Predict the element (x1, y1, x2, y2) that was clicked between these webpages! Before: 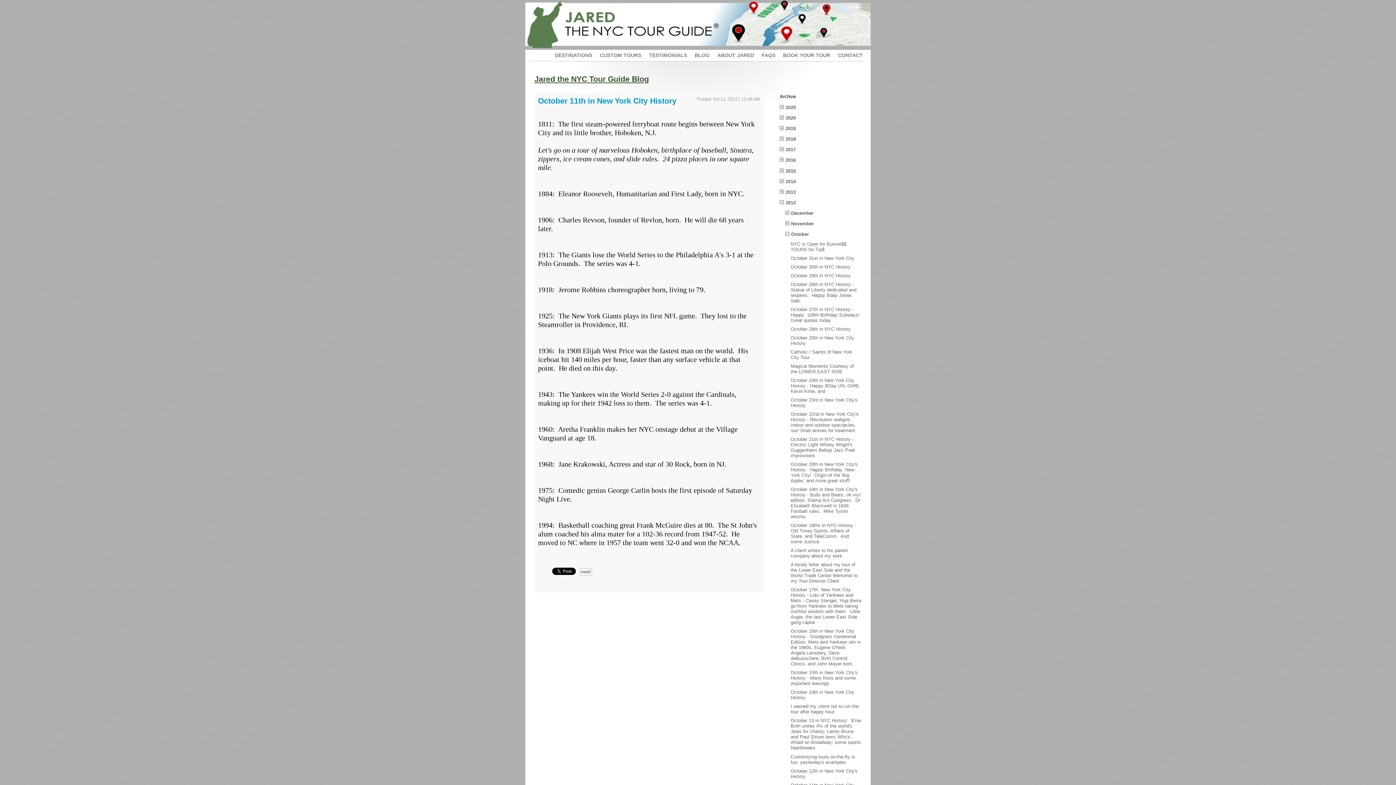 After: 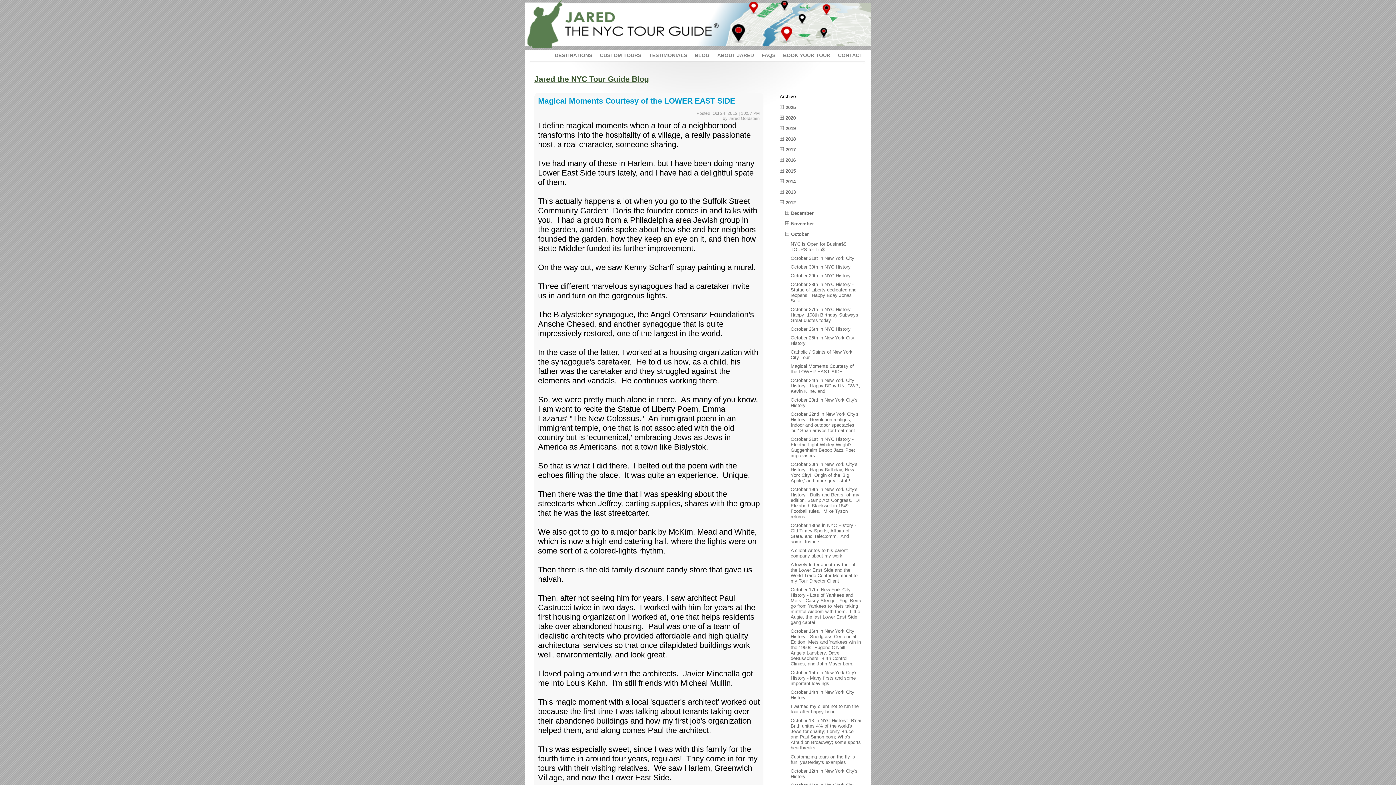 Action: bbox: (790, 363, 854, 374) label: Magical Moments Courtesy of the LOWER EAST SIDE